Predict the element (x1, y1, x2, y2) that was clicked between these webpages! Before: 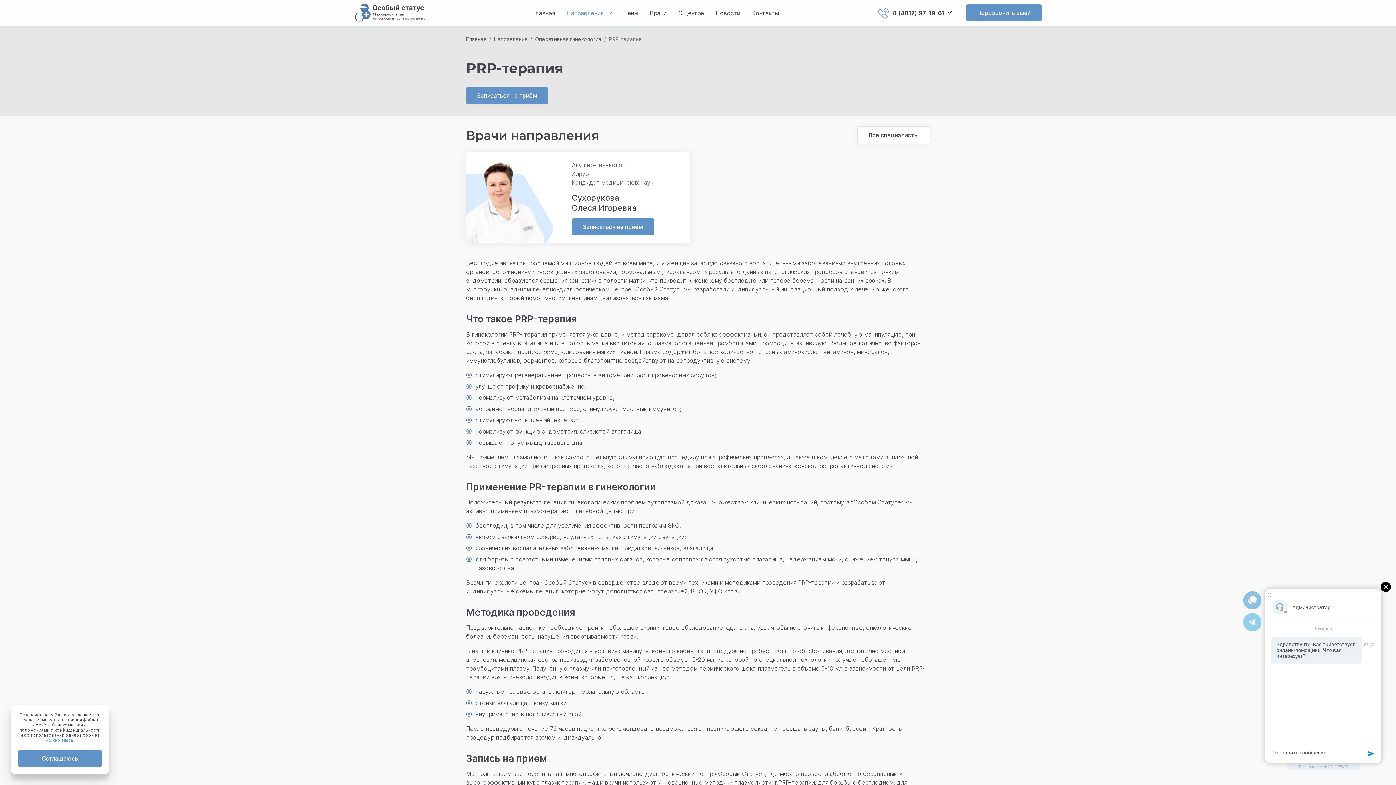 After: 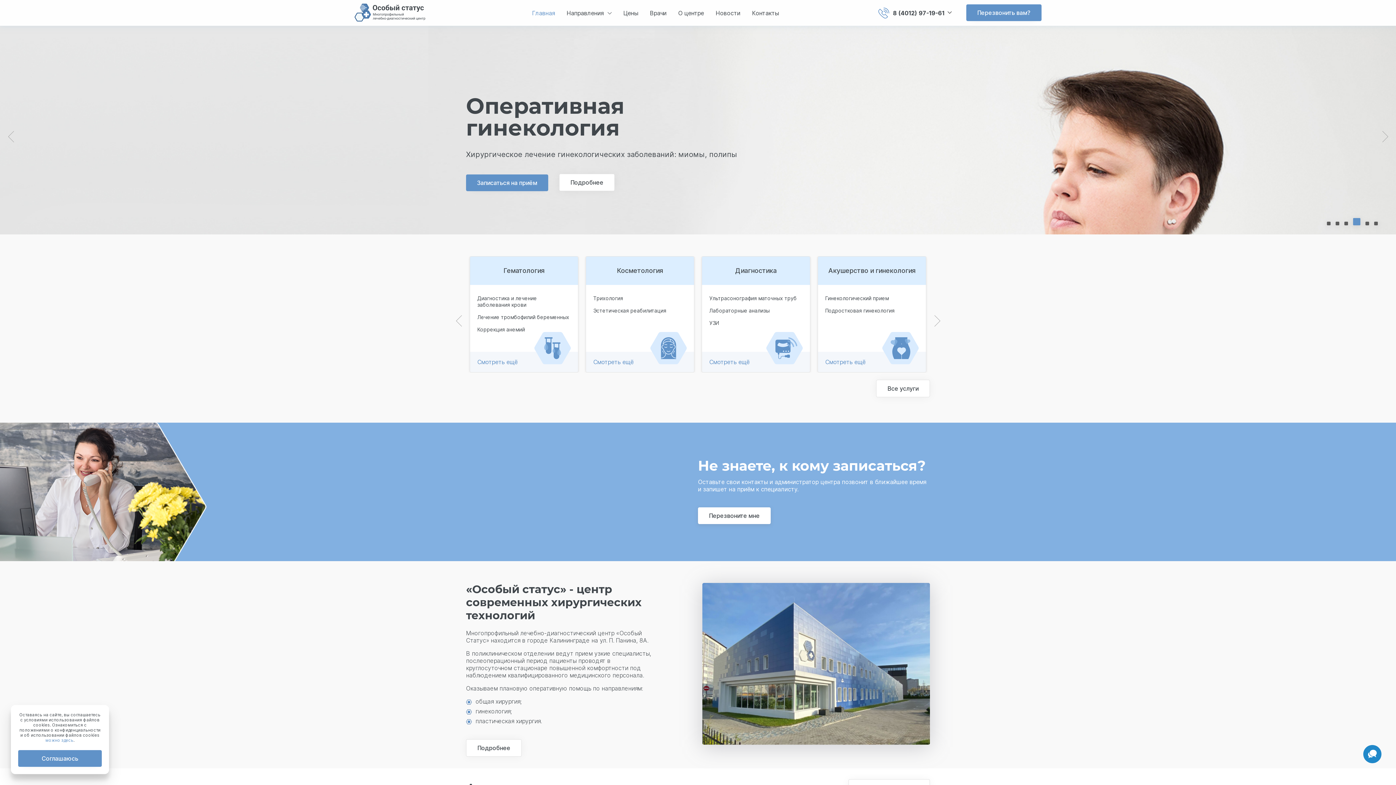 Action: label: Главная bbox: (466, 36, 486, 42)